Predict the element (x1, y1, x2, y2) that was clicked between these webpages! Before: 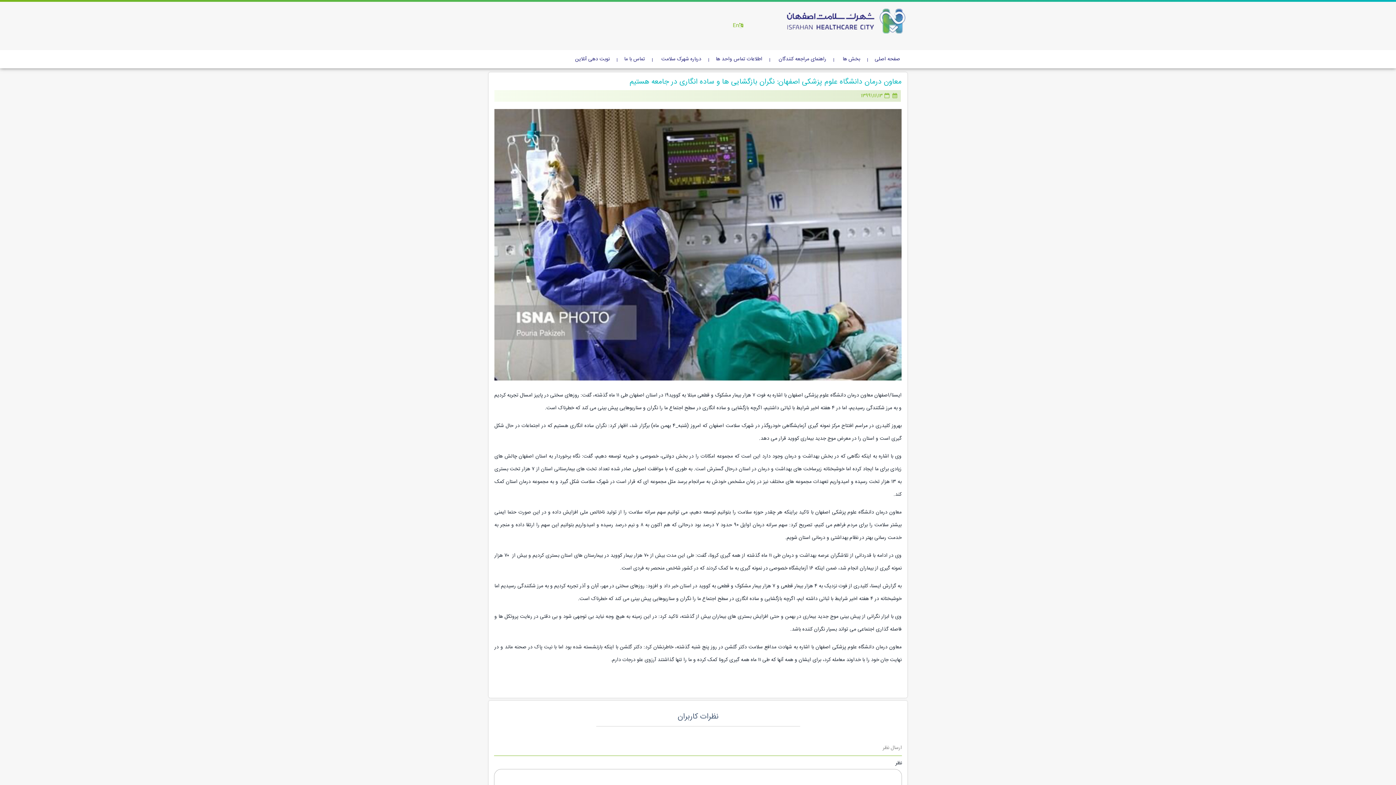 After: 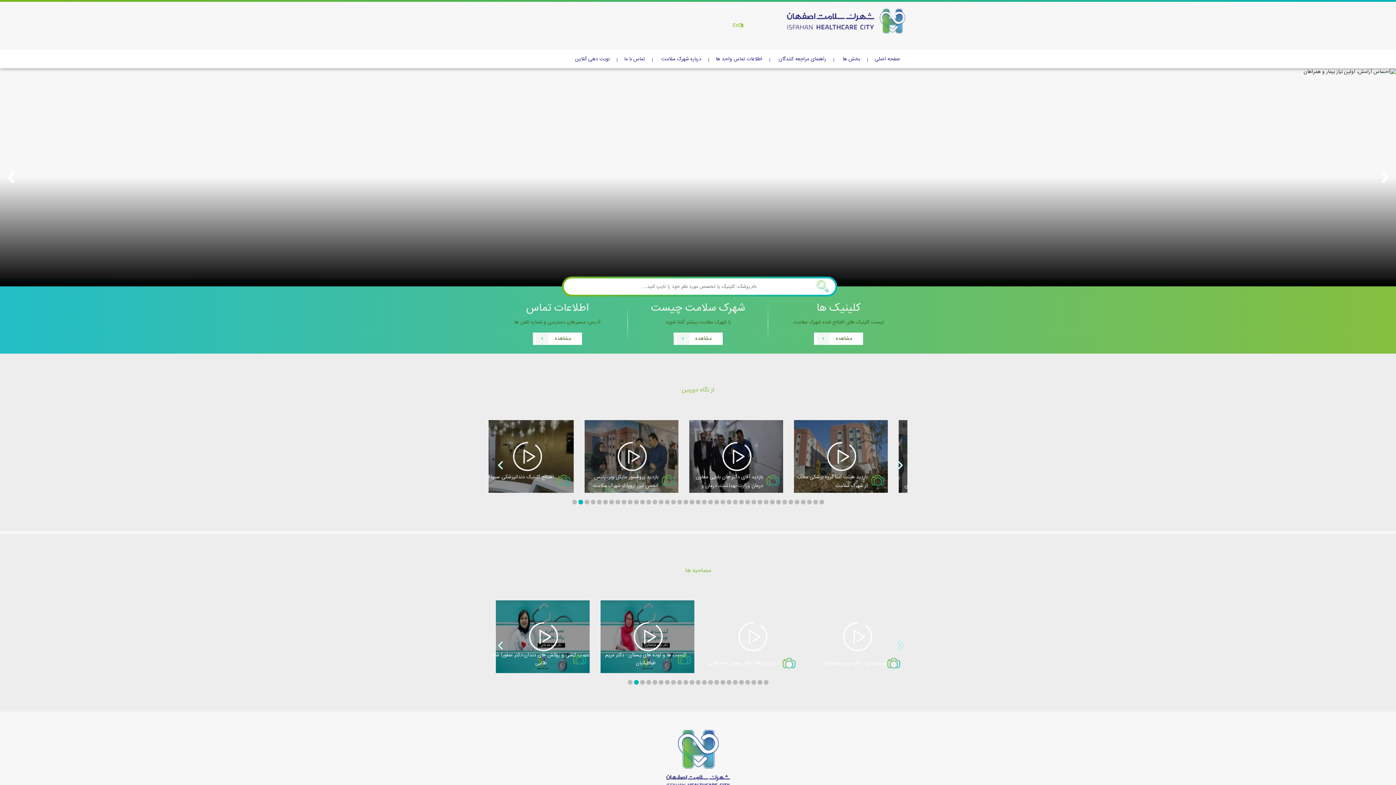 Action: bbox: (867, 50, 907, 68) label: صفحه اصلی